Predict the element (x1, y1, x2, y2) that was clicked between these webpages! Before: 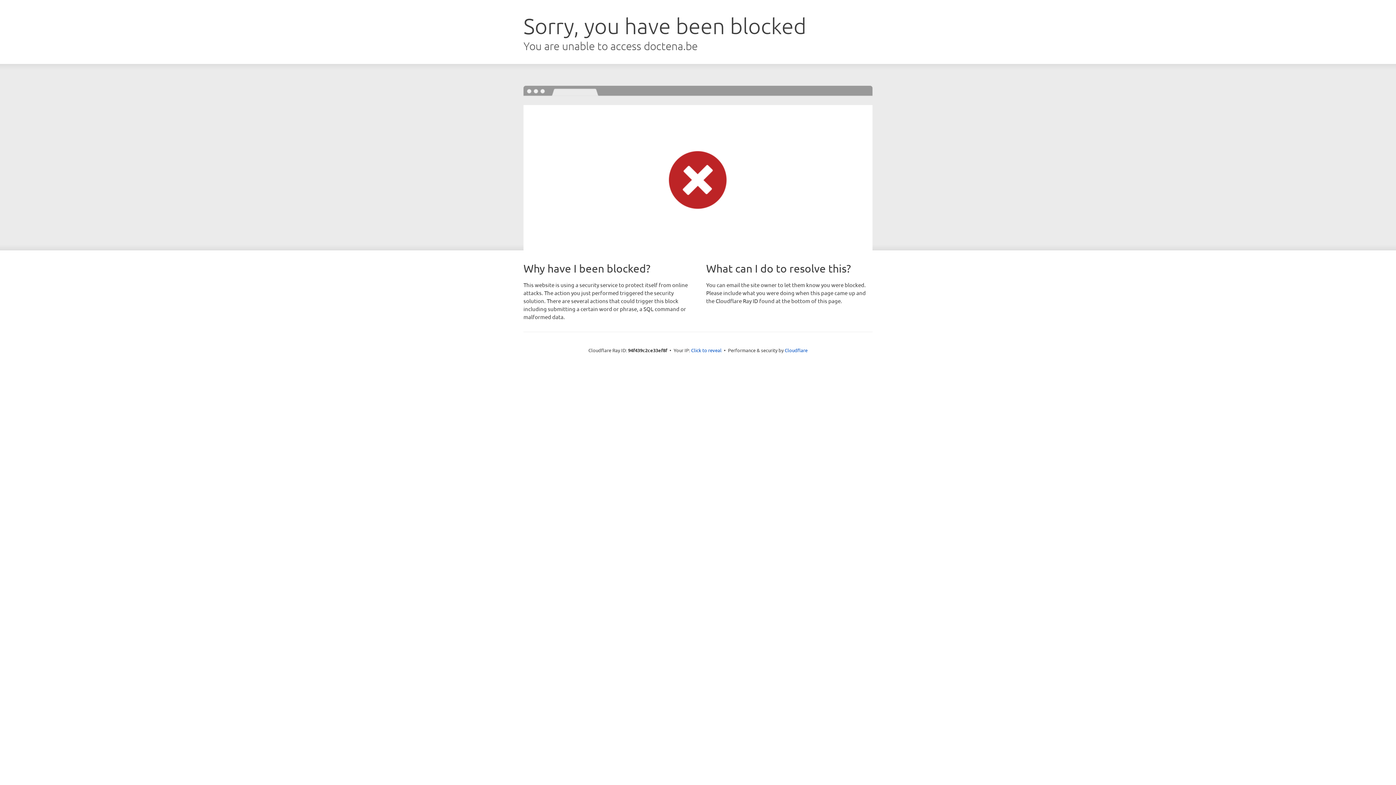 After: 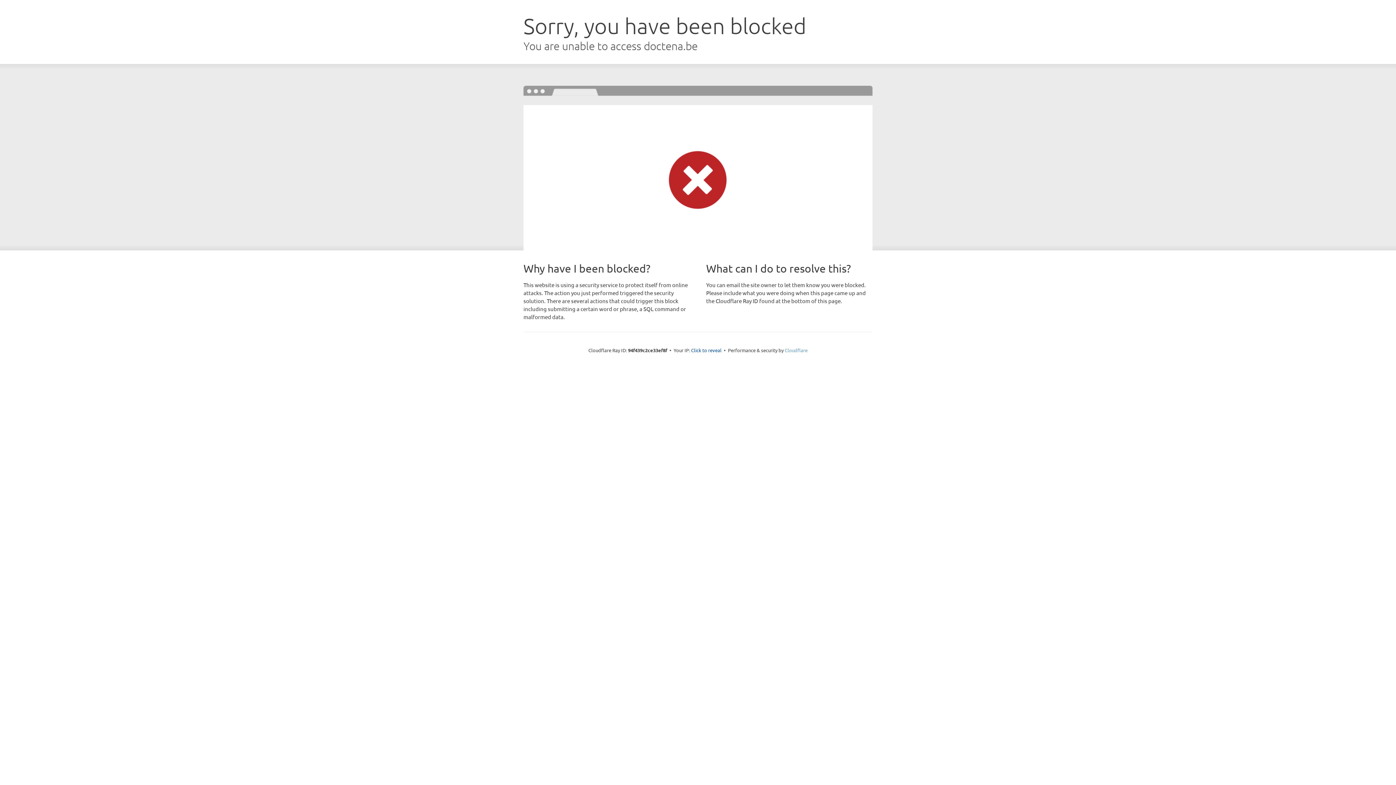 Action: label: Cloudflare bbox: (784, 347, 807, 353)